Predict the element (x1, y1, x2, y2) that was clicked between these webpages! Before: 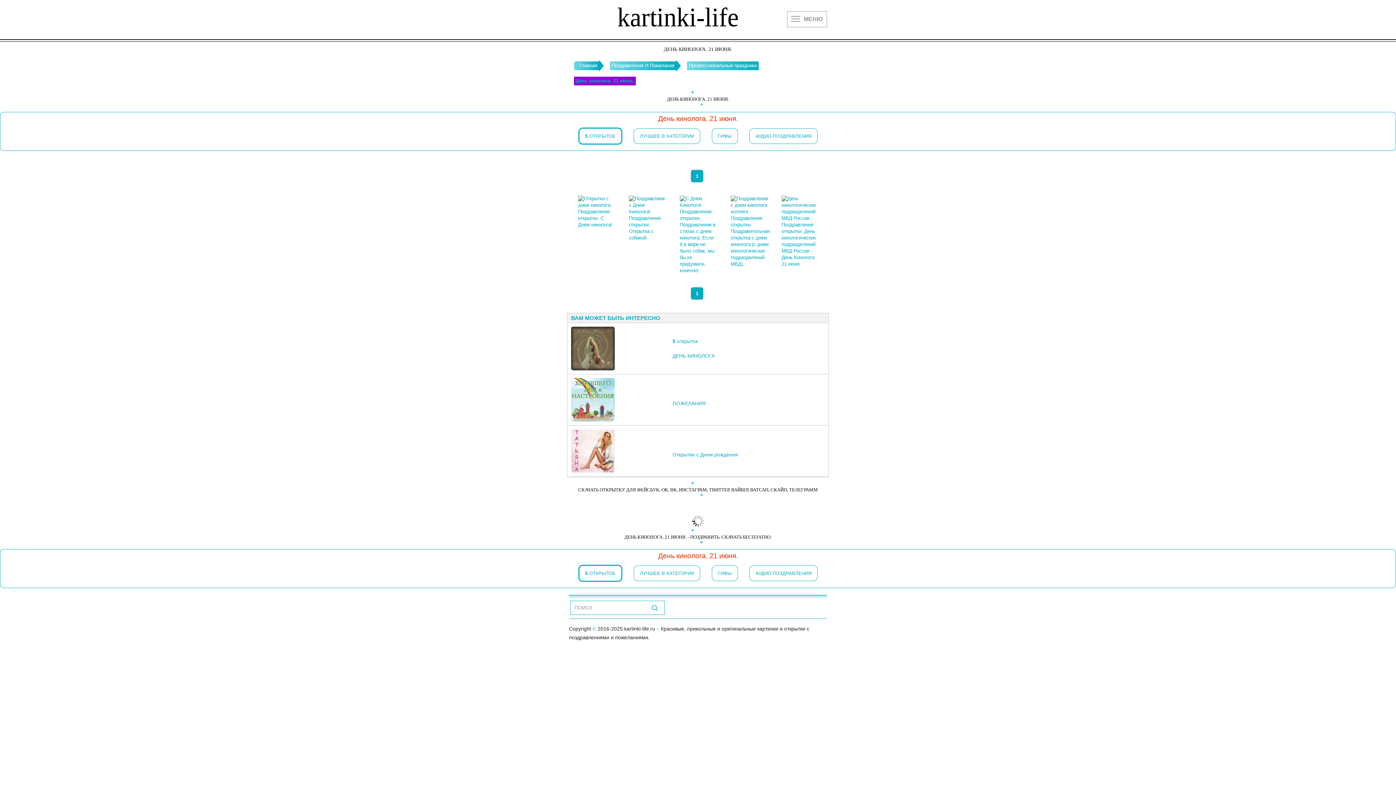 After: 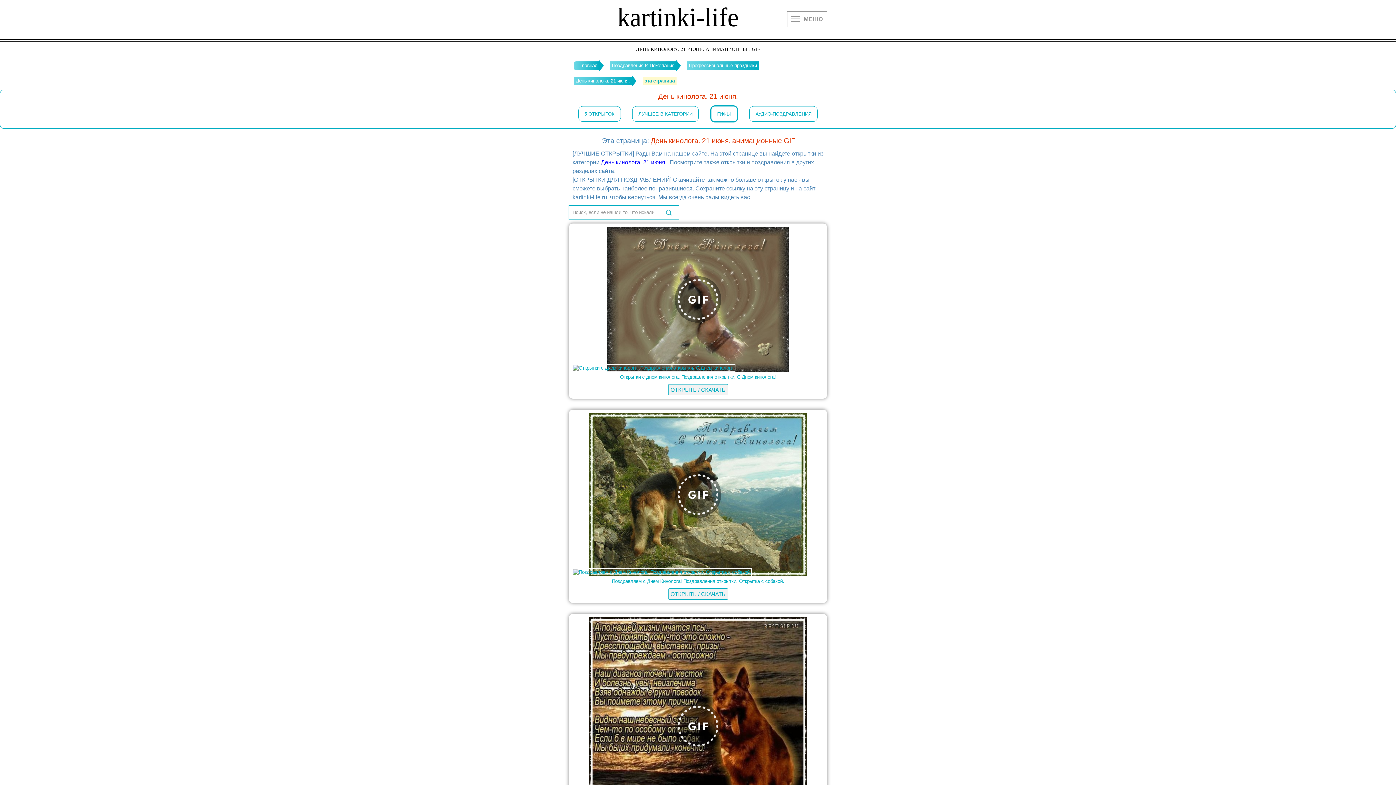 Action: bbox: (711, 128, 738, 144) label: ГИФЫ